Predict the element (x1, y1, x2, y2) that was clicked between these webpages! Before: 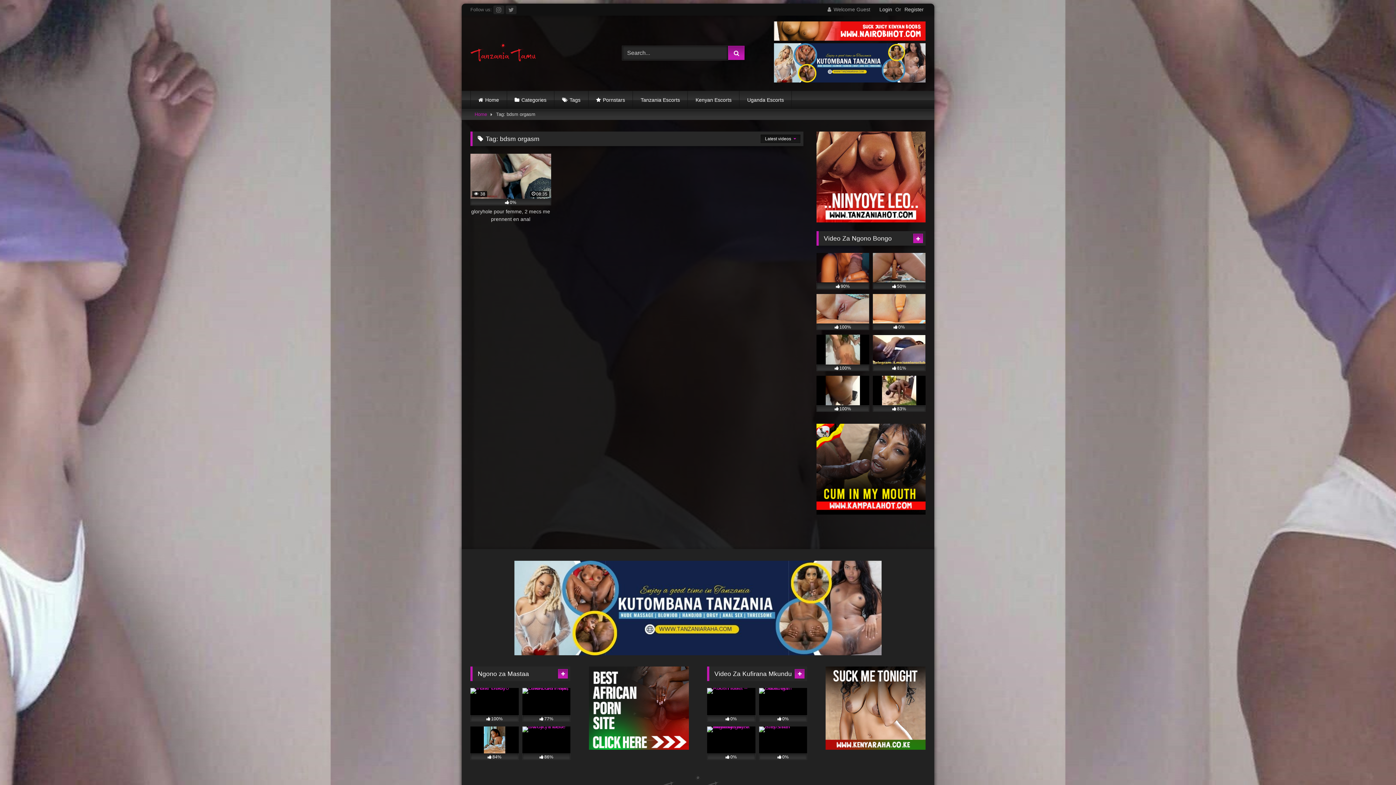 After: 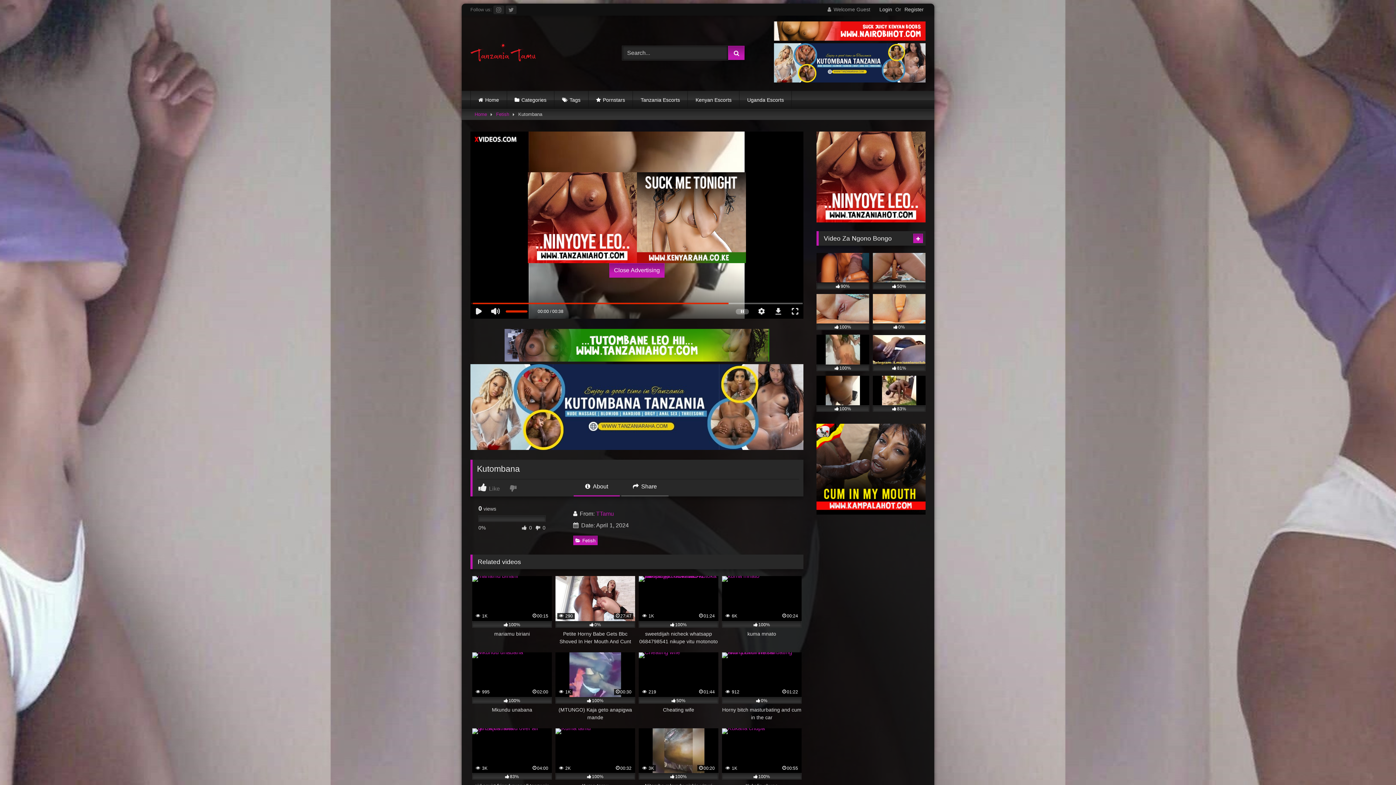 Action: label: 100% bbox: (816, 375, 869, 412)